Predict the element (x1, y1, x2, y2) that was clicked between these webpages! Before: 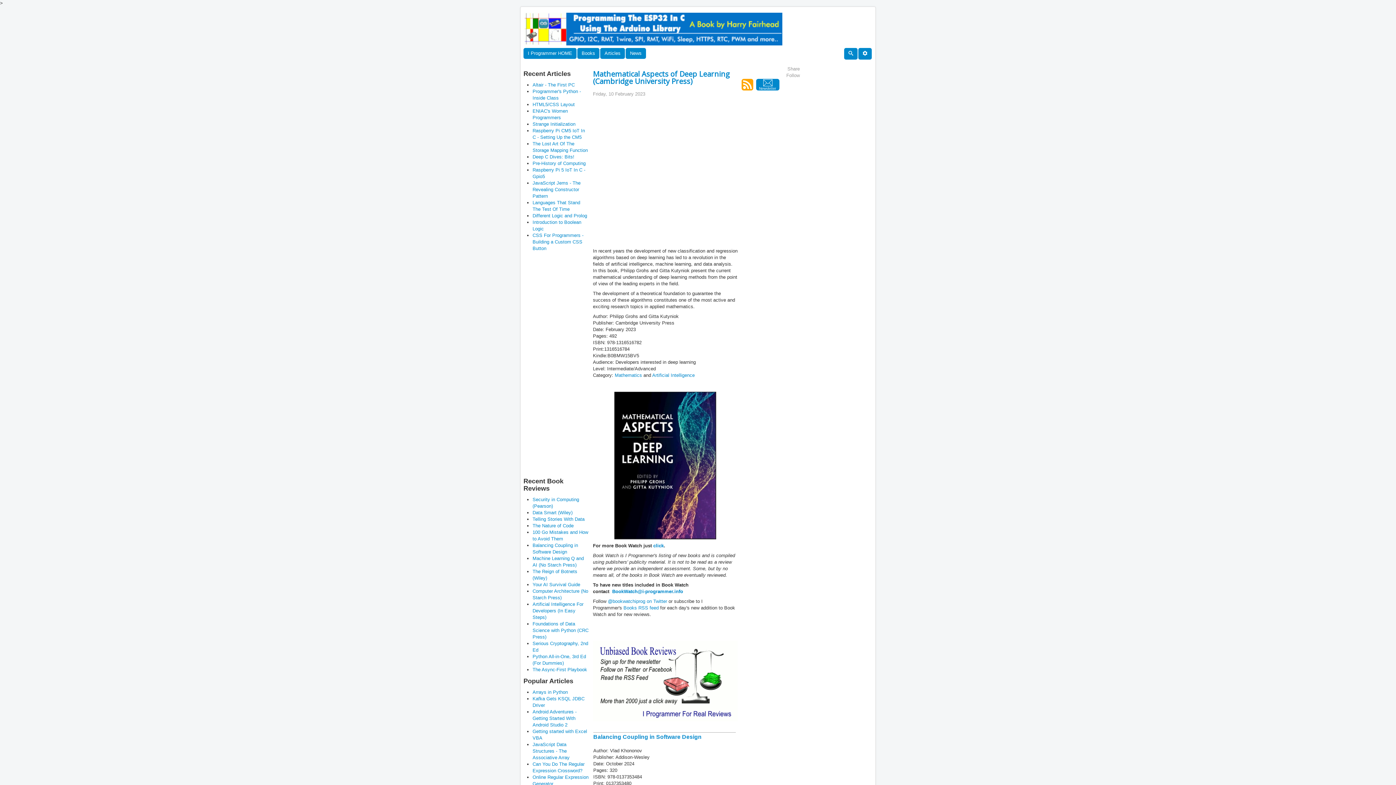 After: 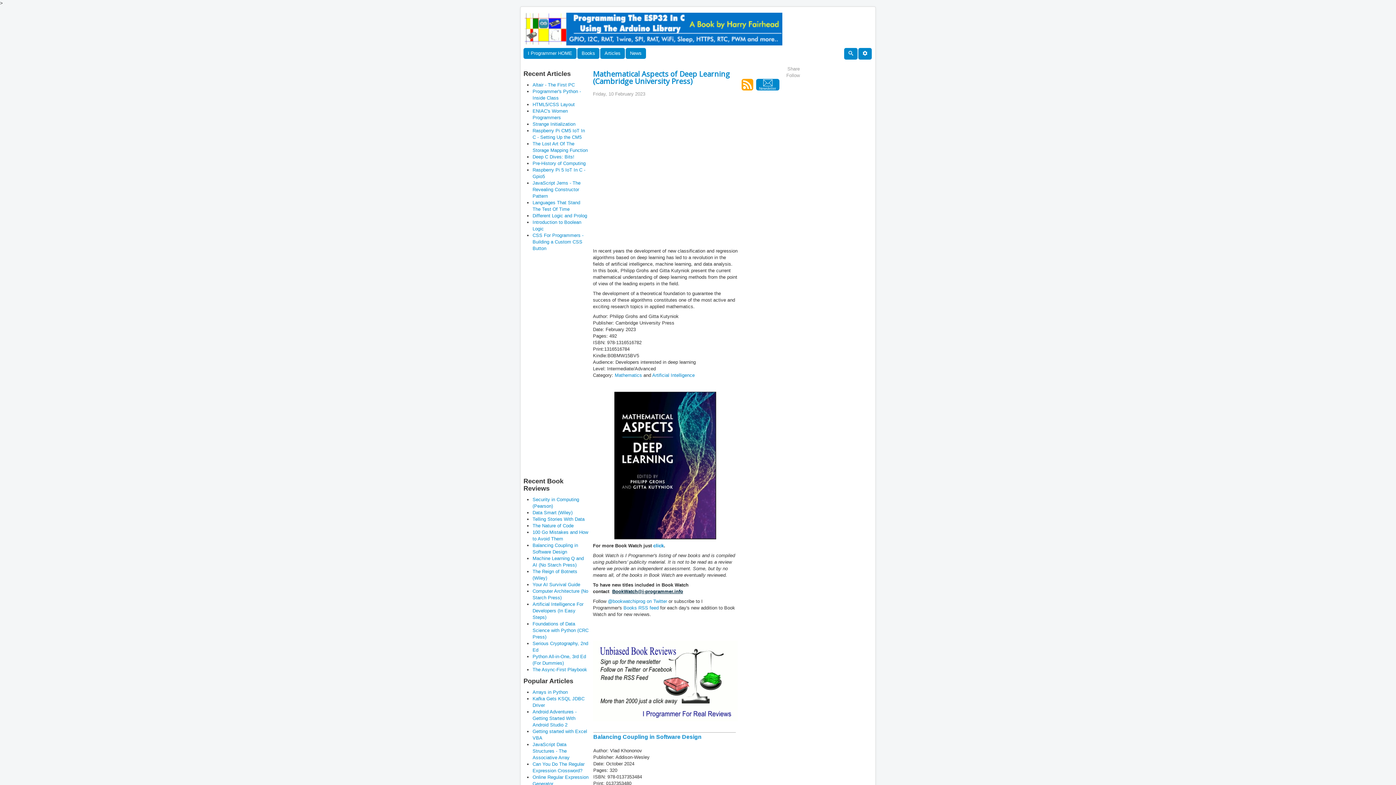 Action: bbox: (612, 589, 683, 594) label: BookWatch@i-programmer.info